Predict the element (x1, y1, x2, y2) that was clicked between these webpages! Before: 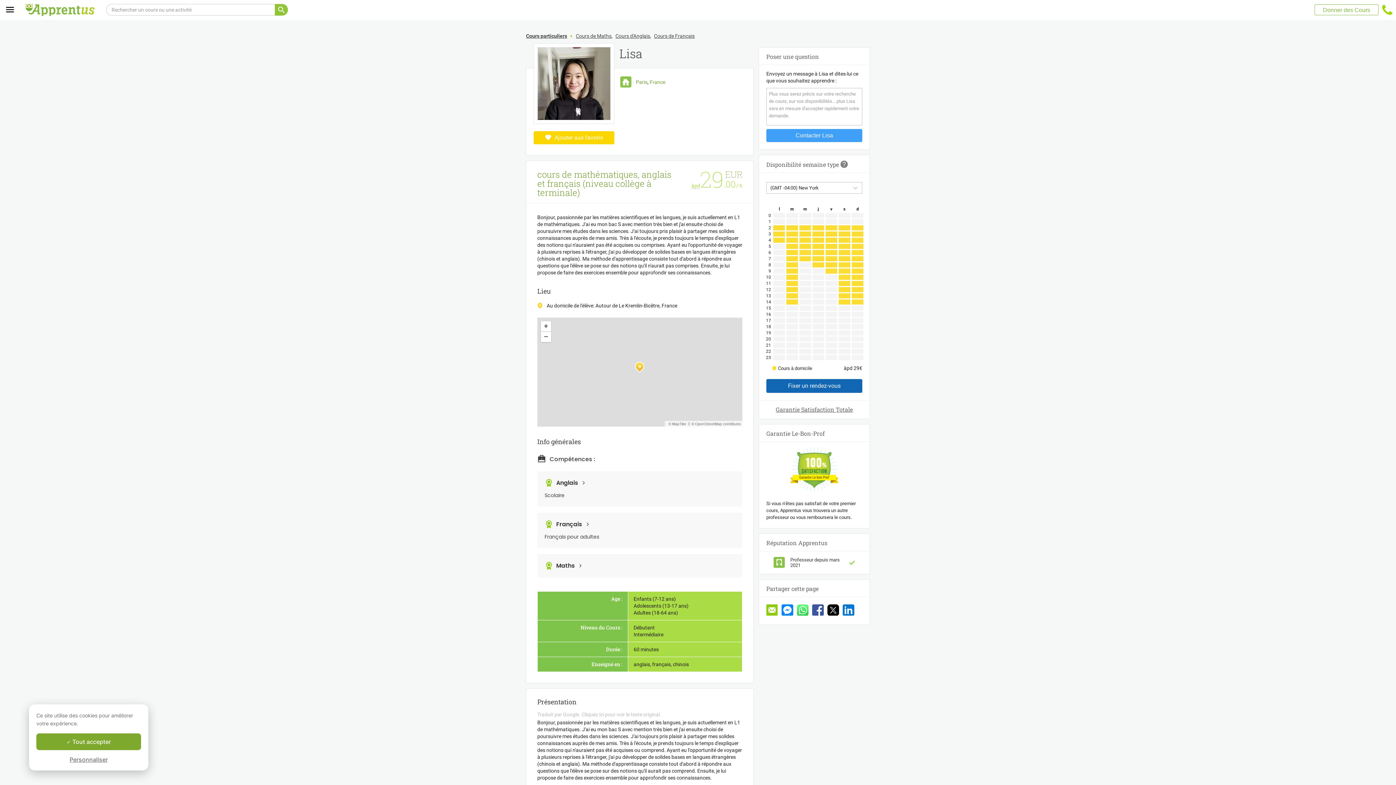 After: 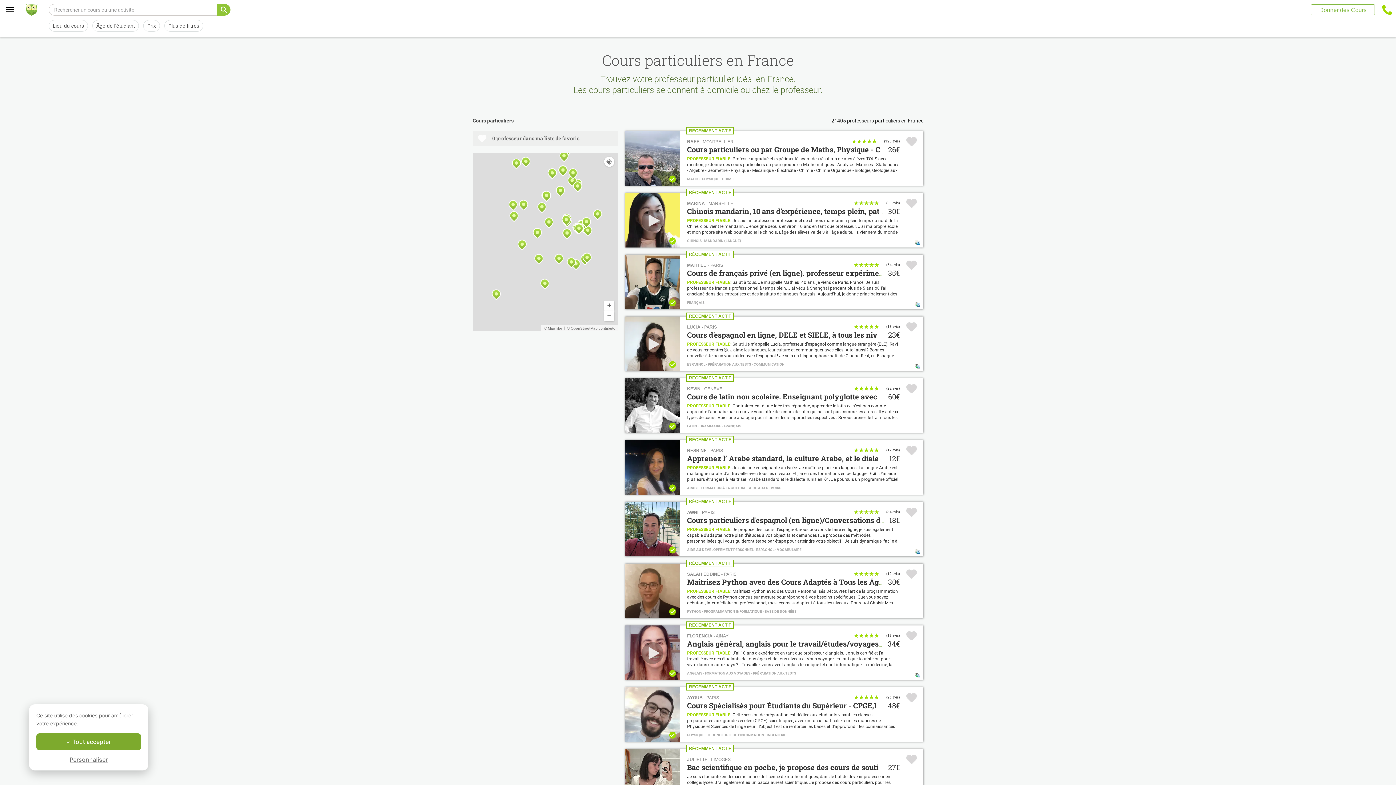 Action: label: France bbox: (649, 79, 665, 85)